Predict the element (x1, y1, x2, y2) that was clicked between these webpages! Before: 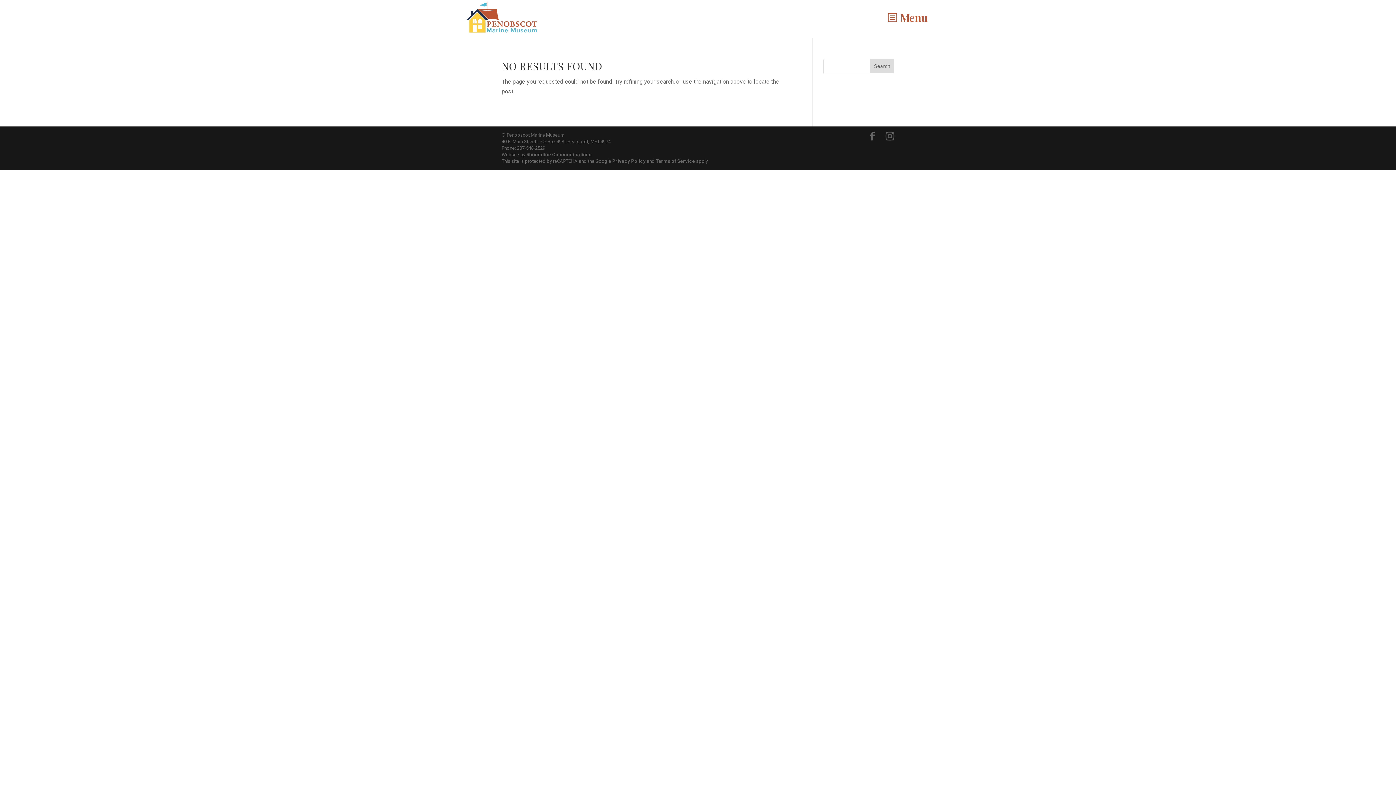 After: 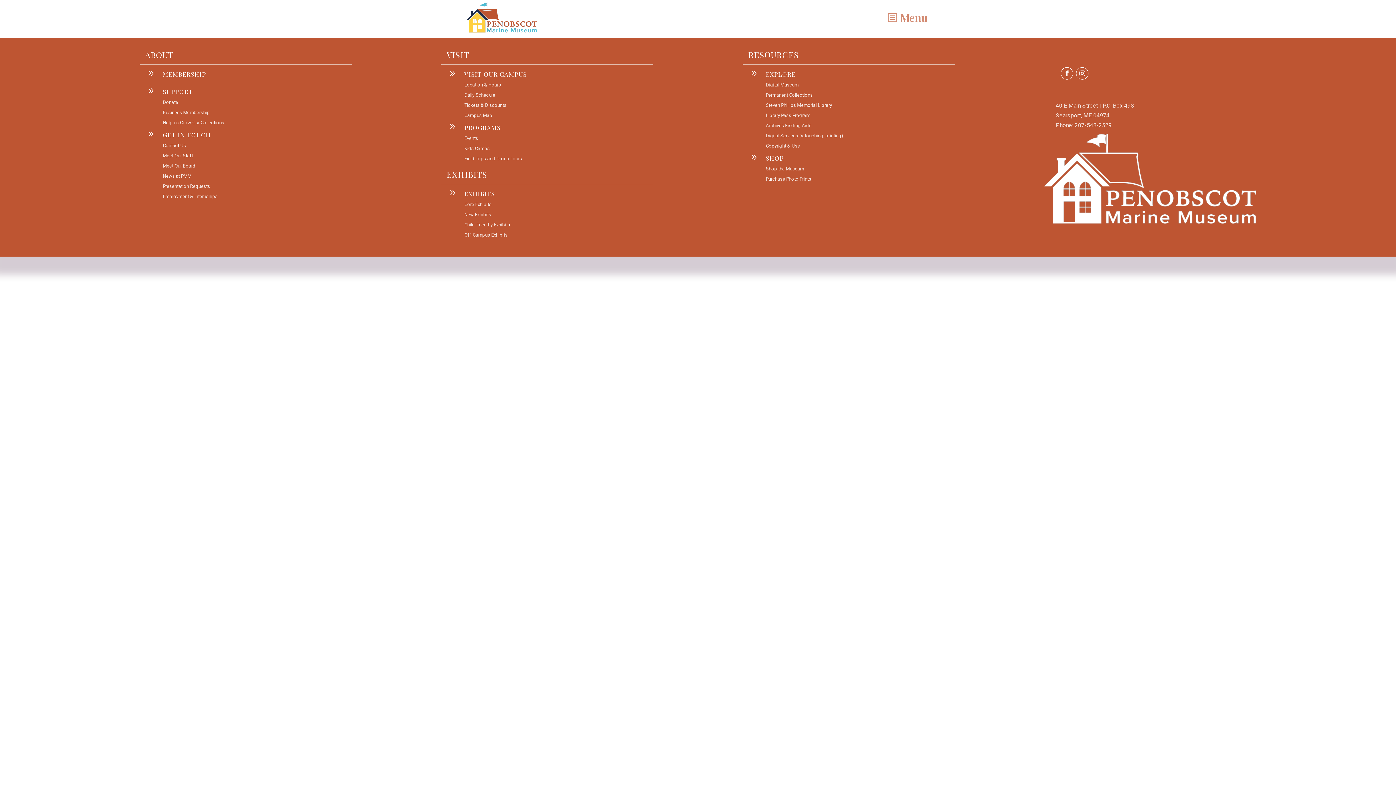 Action: bbox: (884, 8, 930, 25) label: b
Menu